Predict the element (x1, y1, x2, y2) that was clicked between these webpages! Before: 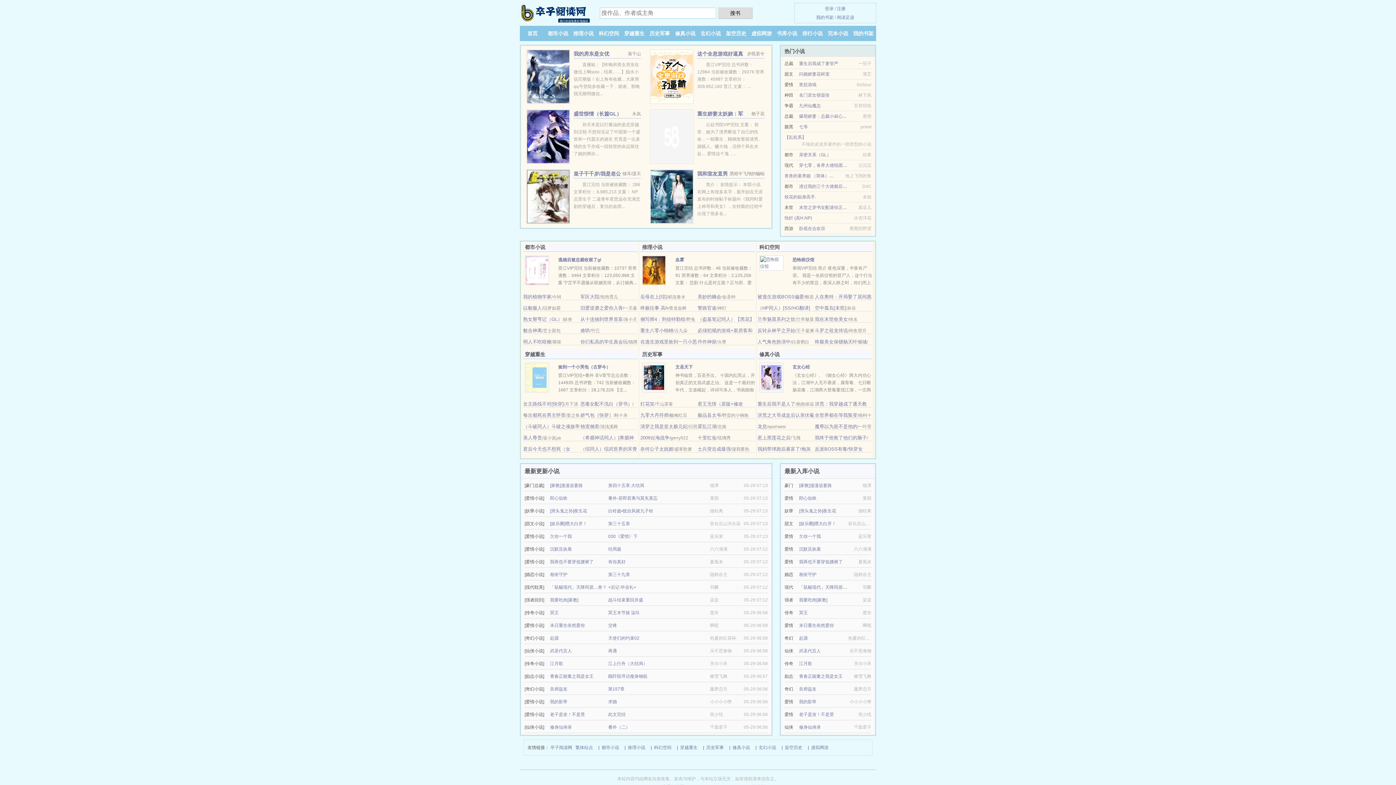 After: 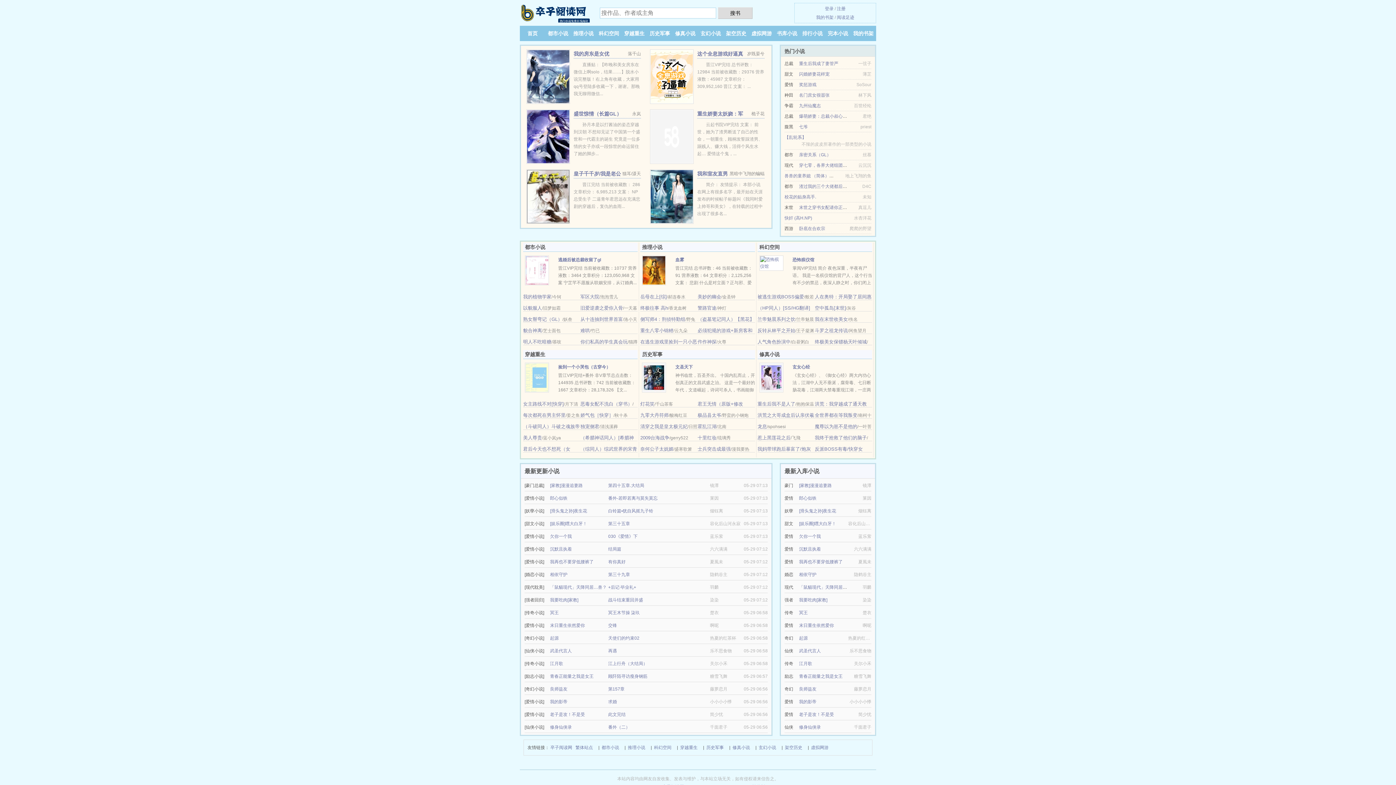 Action: label: 起源 bbox: (799, 636, 808, 641)